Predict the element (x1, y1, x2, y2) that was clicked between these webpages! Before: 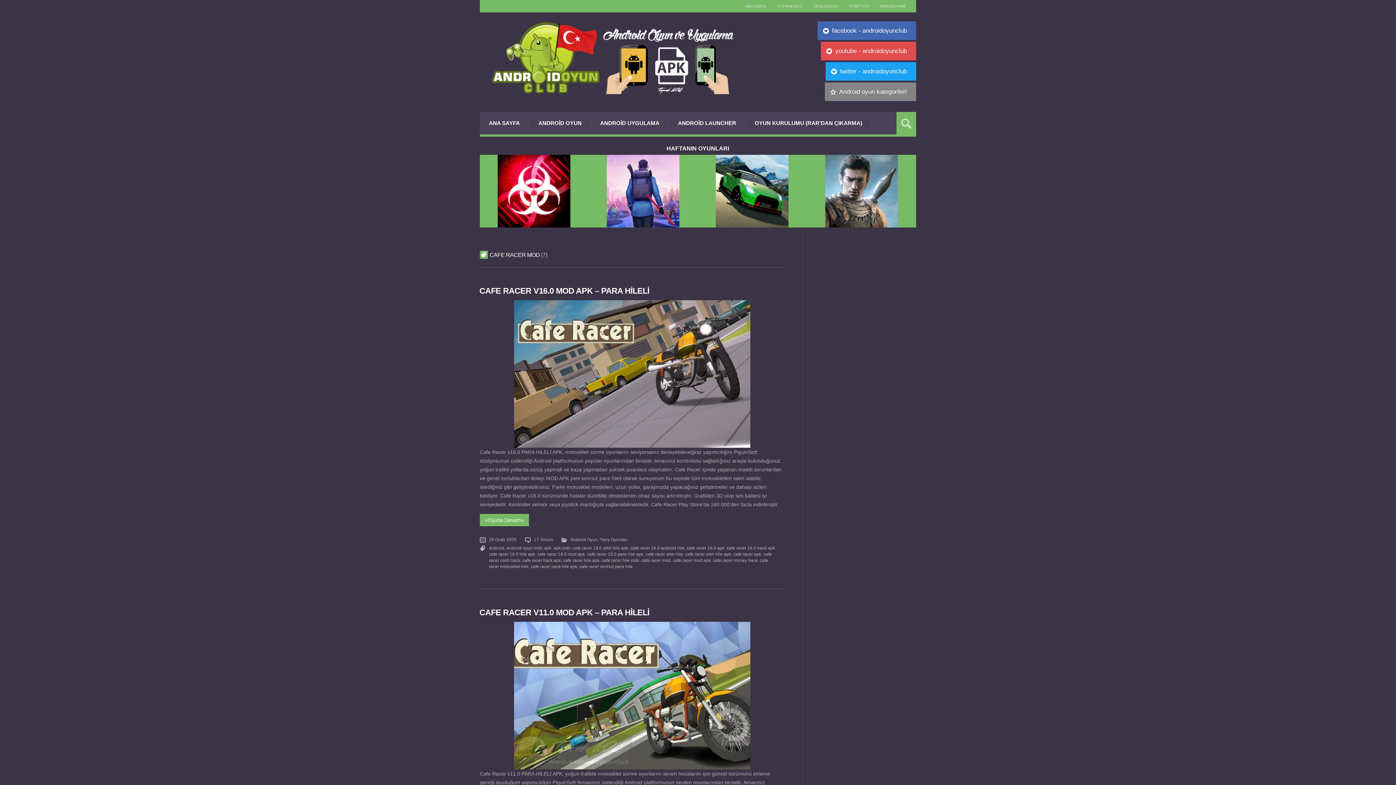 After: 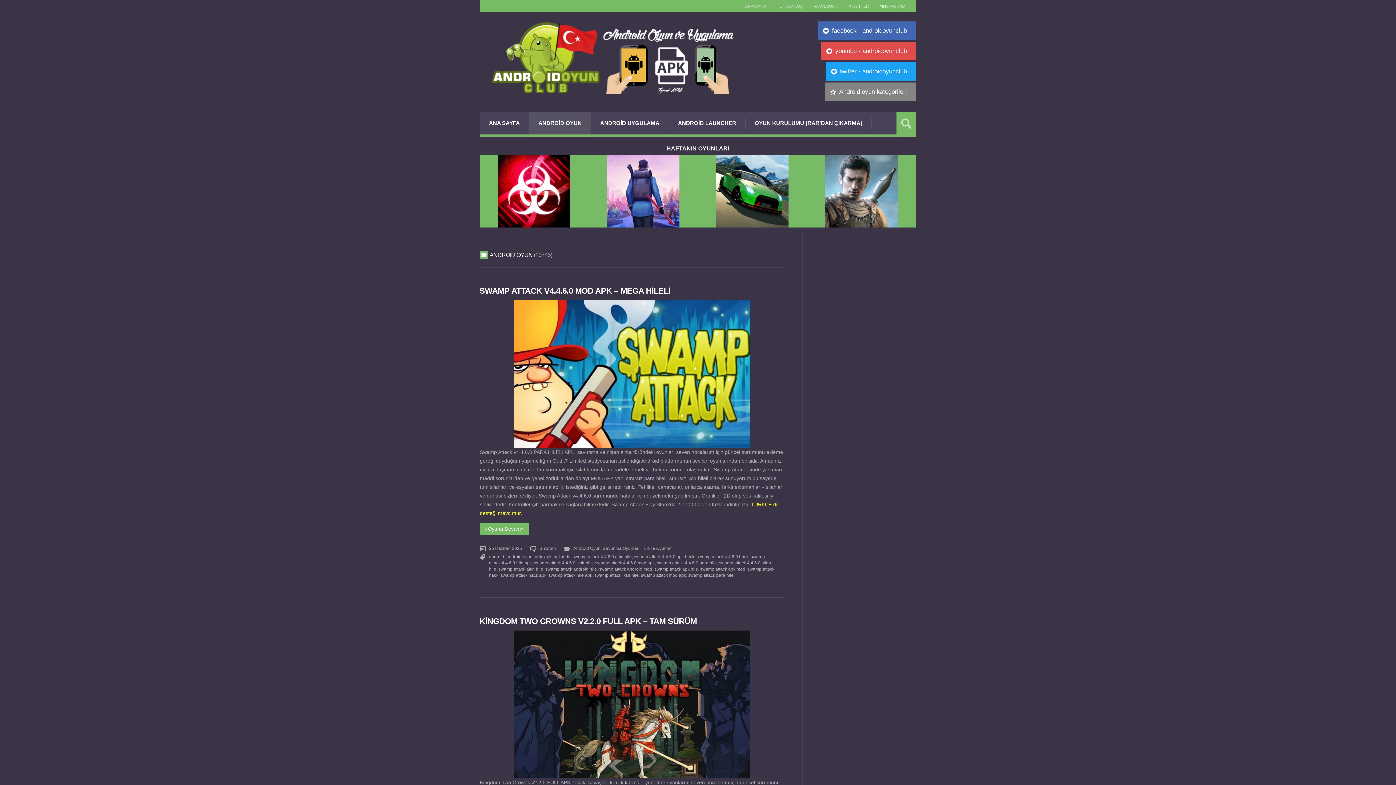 Action: label: Android Oyun bbox: (570, 537, 597, 542)